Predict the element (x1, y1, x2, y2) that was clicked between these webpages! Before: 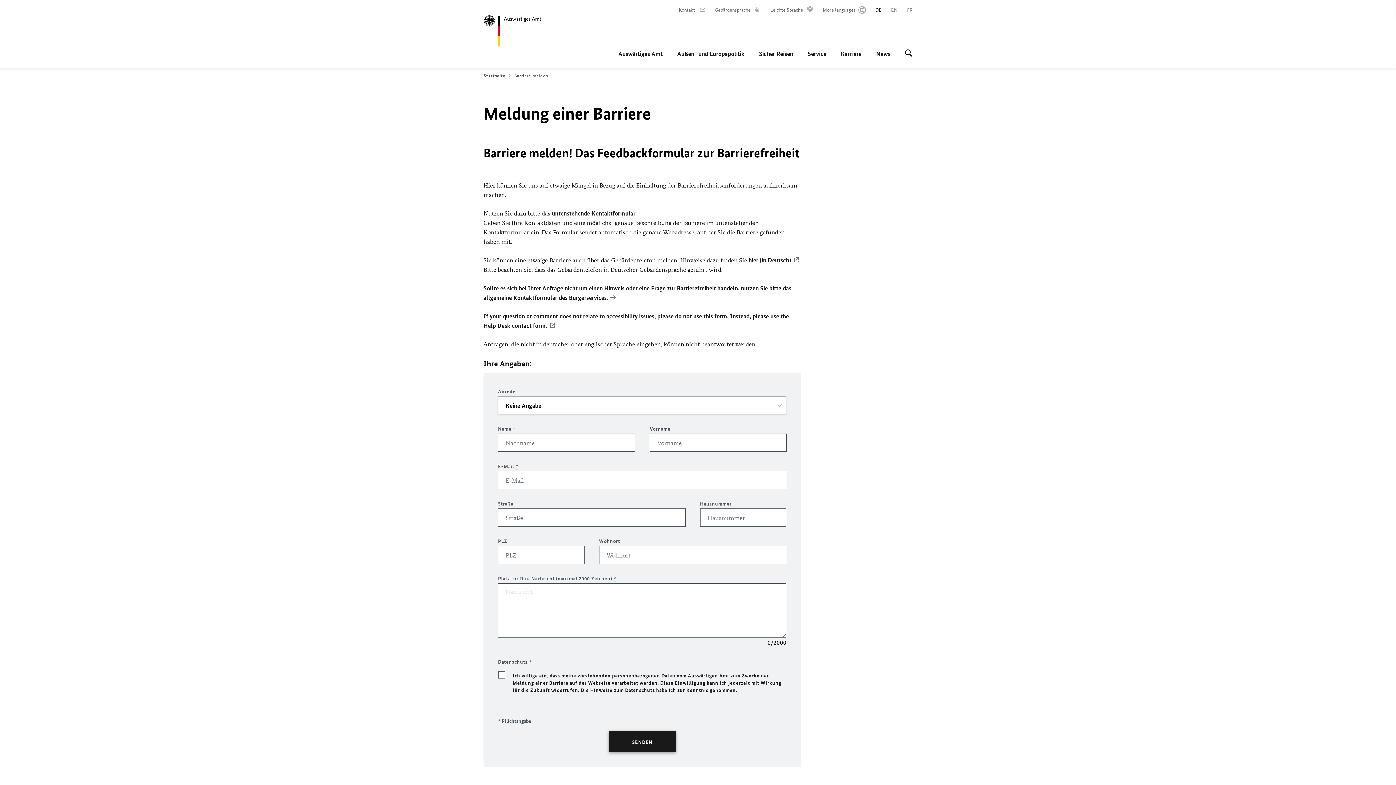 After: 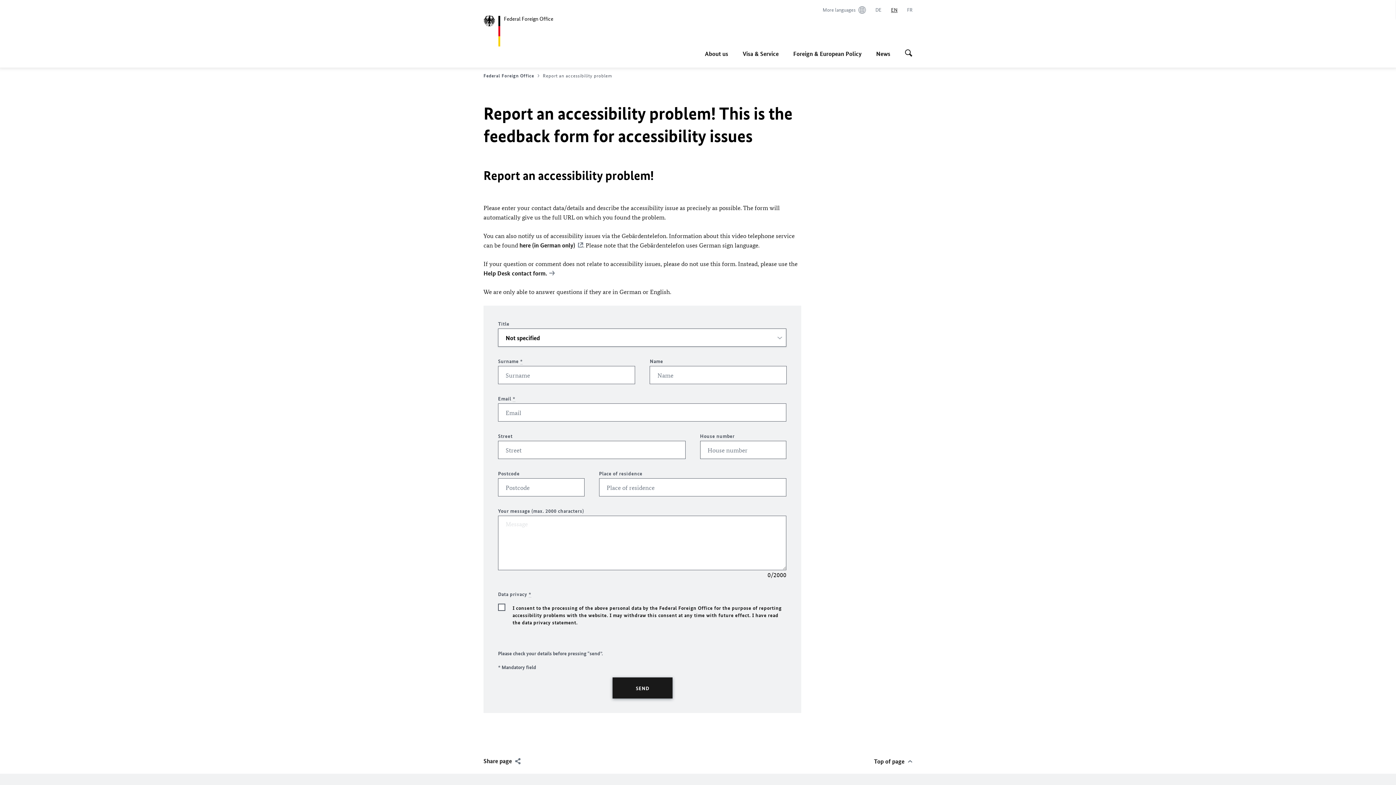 Action: bbox: (891, 6, 897, 13) label: English